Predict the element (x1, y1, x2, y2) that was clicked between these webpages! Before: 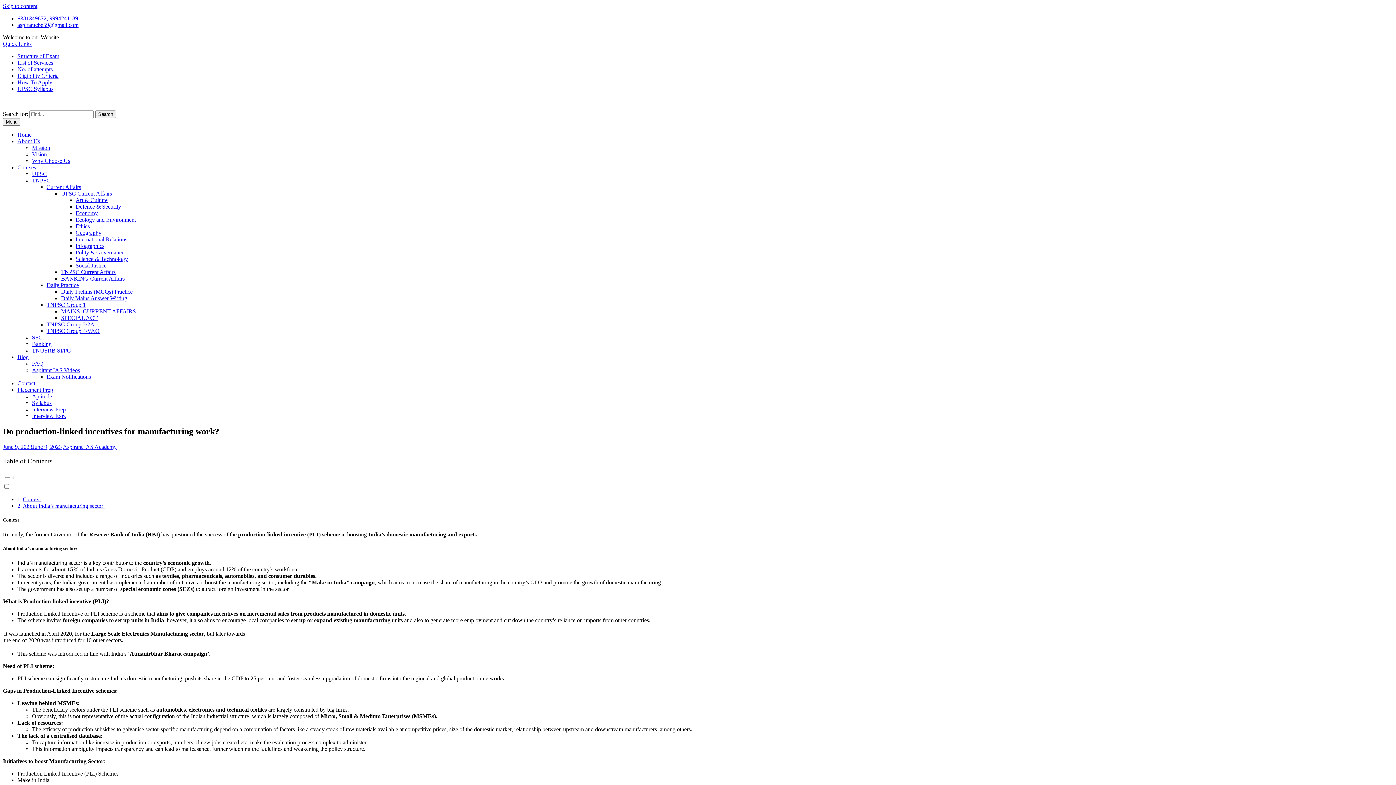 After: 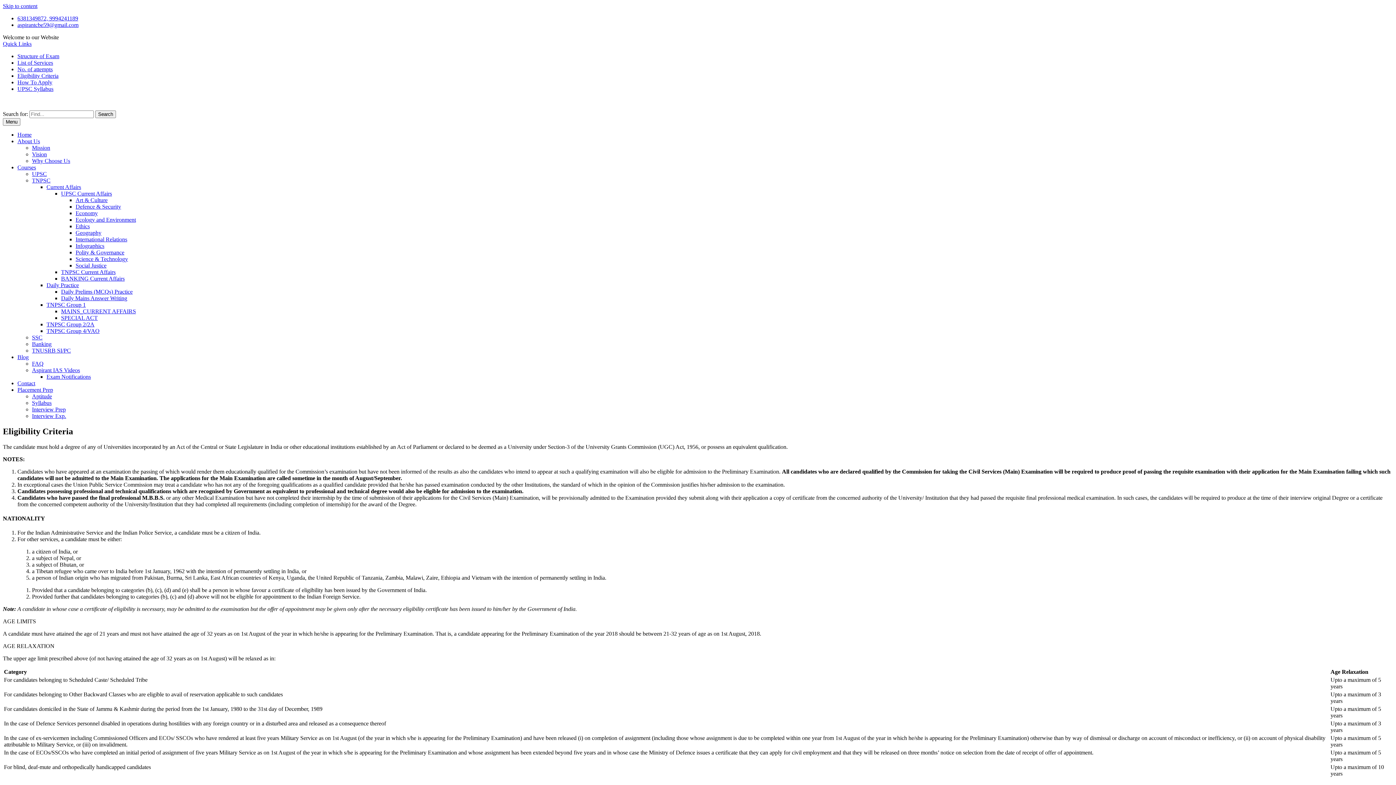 Action: bbox: (17, 72, 58, 78) label: Eligibility Criteria